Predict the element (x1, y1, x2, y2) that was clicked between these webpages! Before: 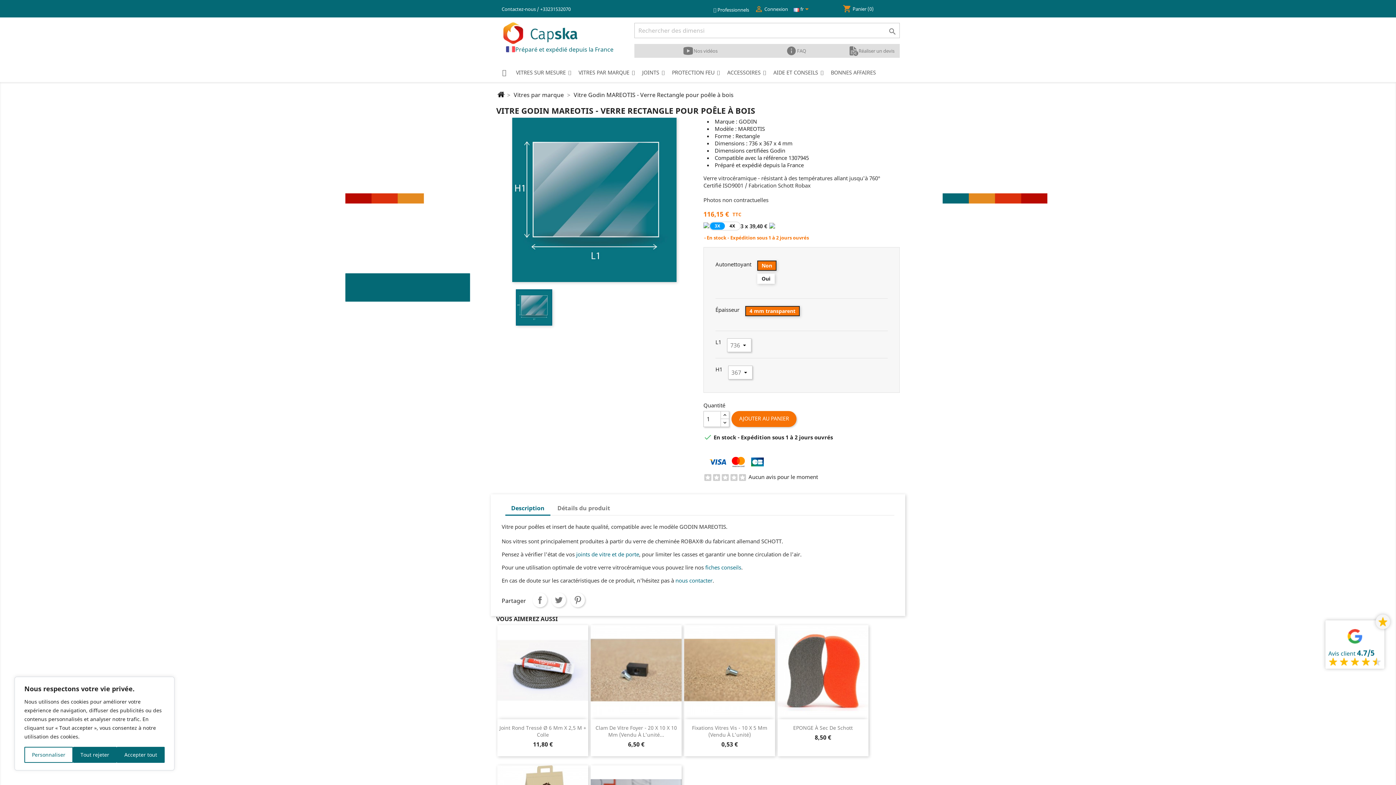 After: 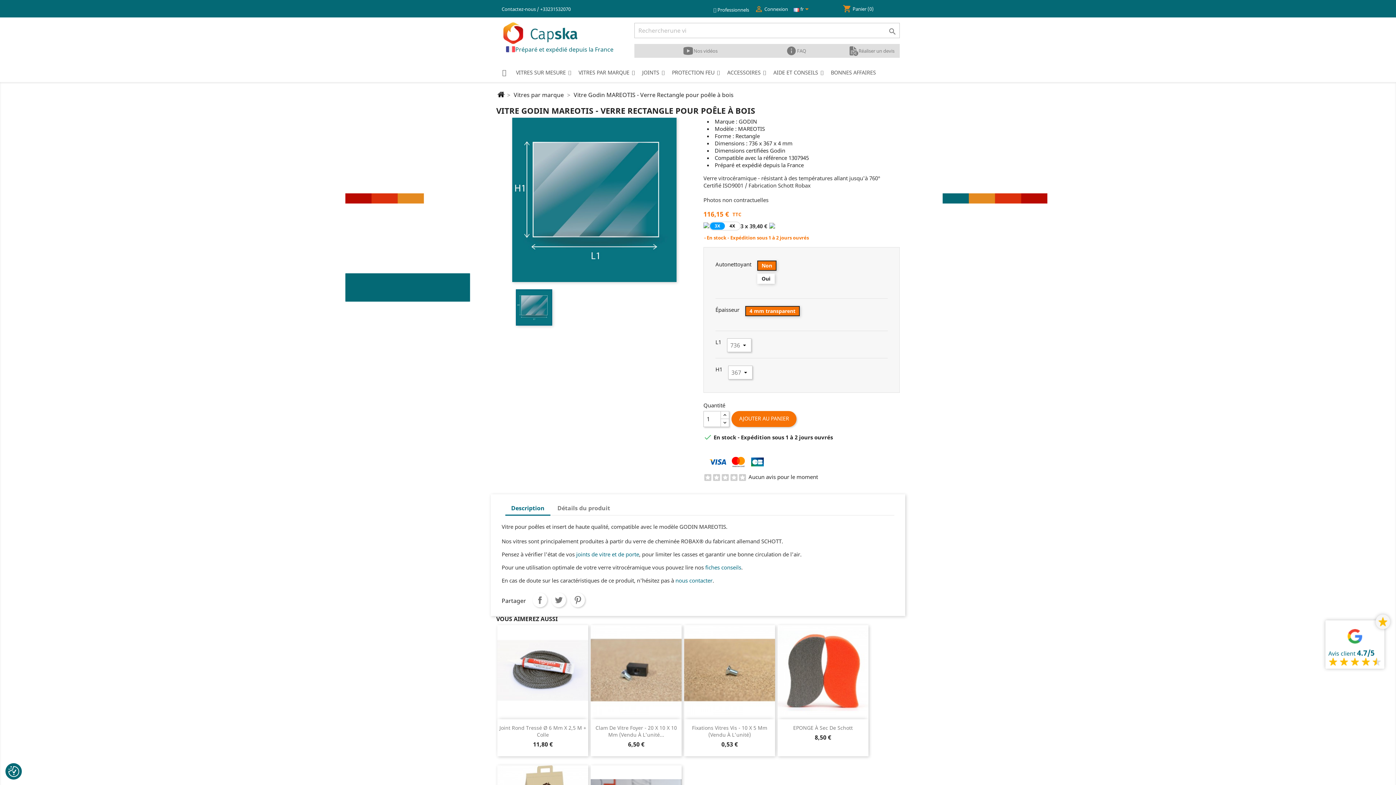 Action: label: Accepter tout bbox: (116, 747, 164, 763)